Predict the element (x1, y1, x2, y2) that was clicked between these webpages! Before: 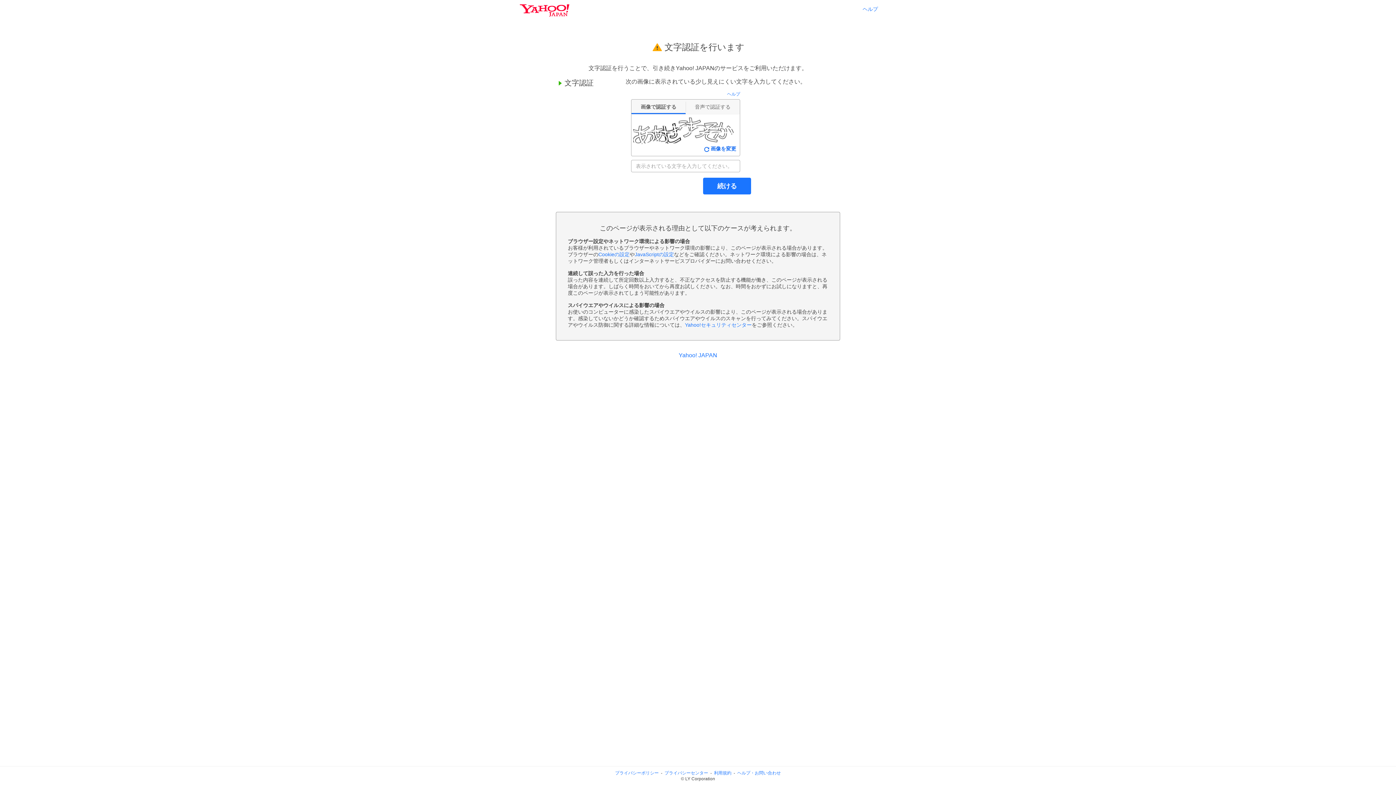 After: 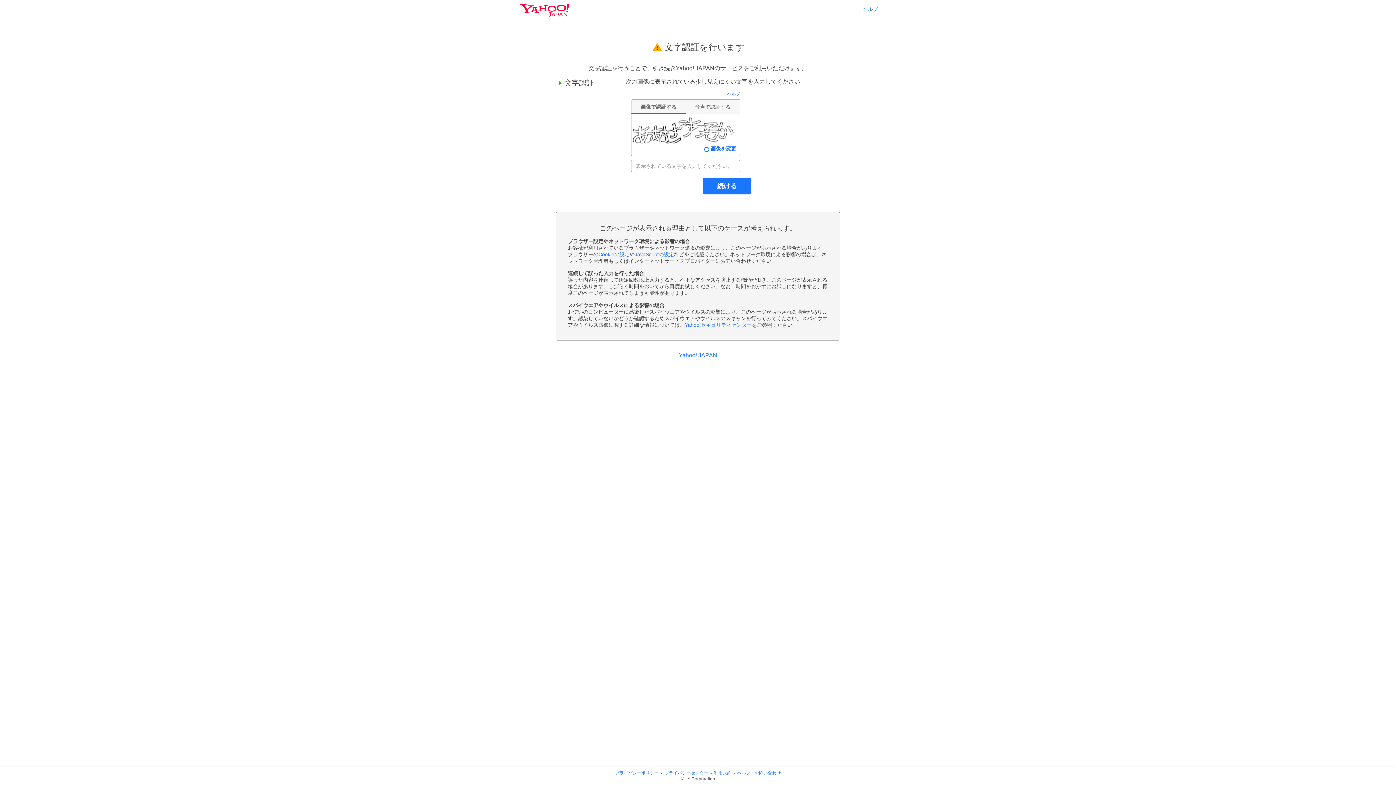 Action: label: 利用規約 bbox: (714, 770, 731, 776)